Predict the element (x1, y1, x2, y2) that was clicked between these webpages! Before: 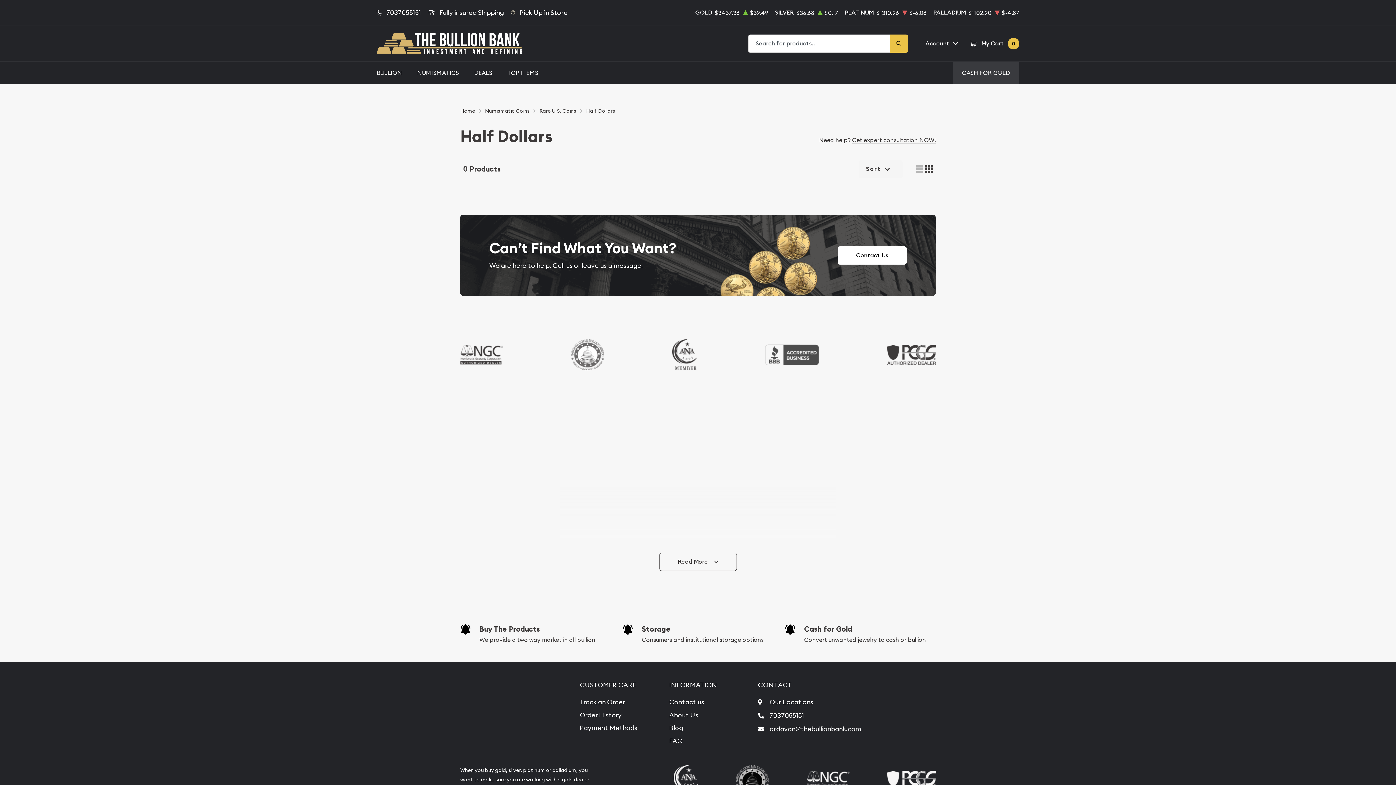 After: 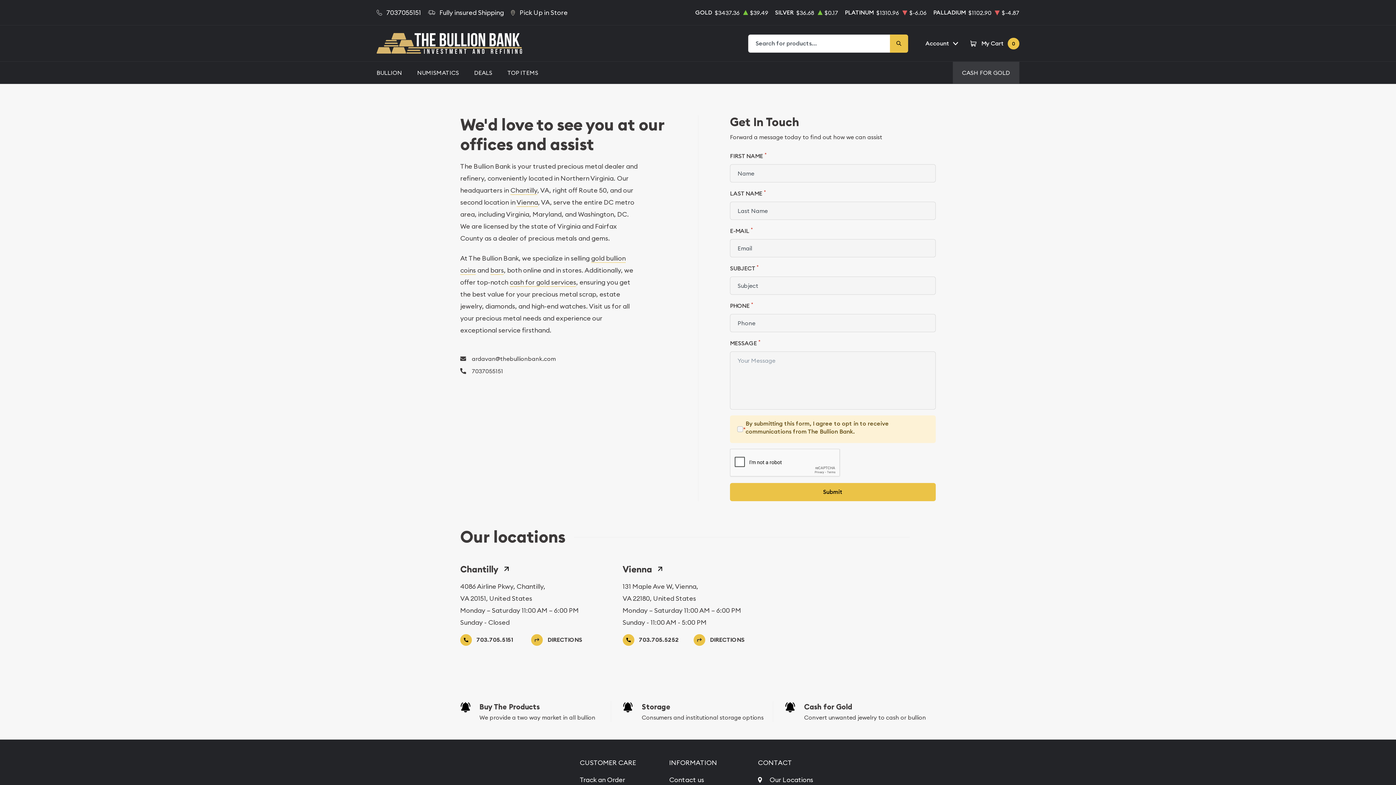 Action: label: Our Locations bbox: (758, 696, 813, 708)